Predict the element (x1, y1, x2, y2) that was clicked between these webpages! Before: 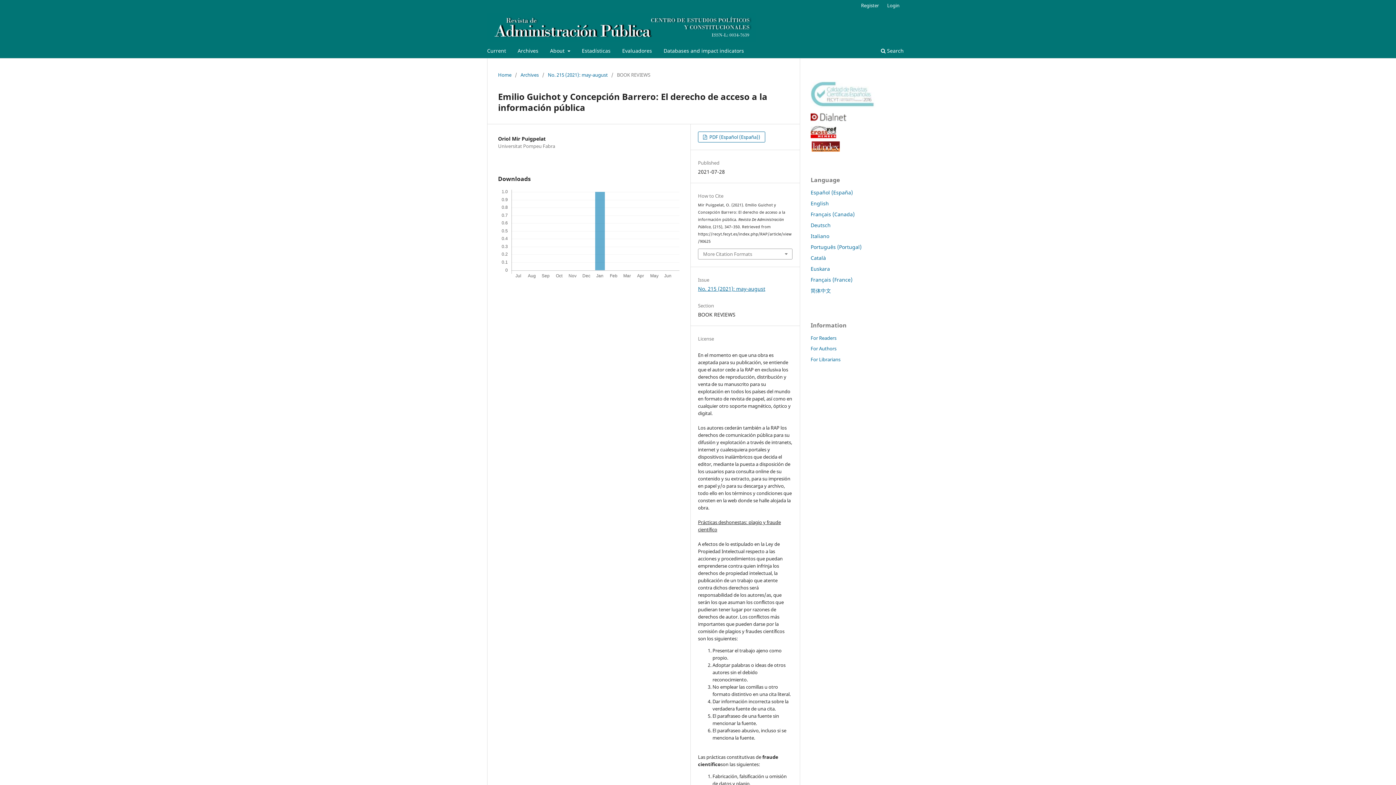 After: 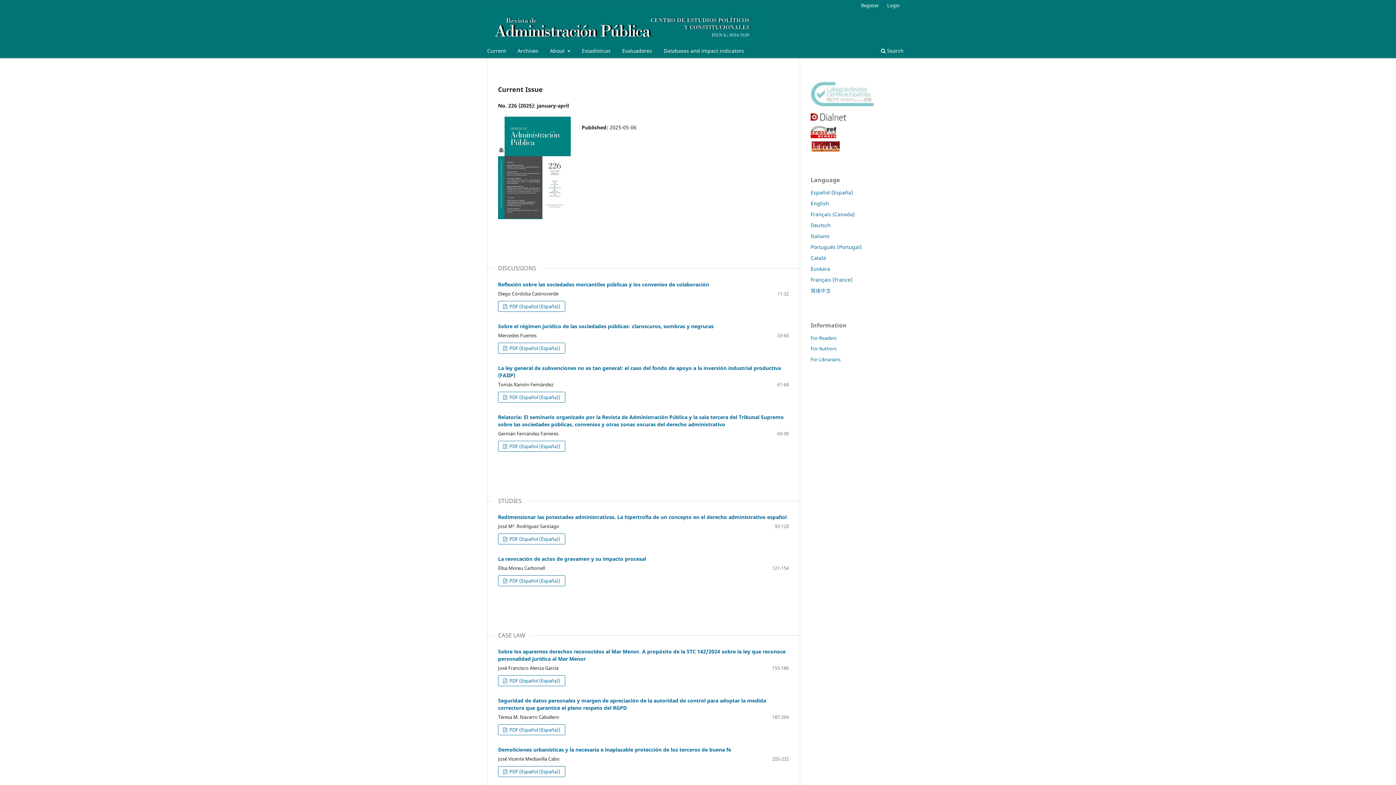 Action: label: Home bbox: (498, 71, 511, 78)